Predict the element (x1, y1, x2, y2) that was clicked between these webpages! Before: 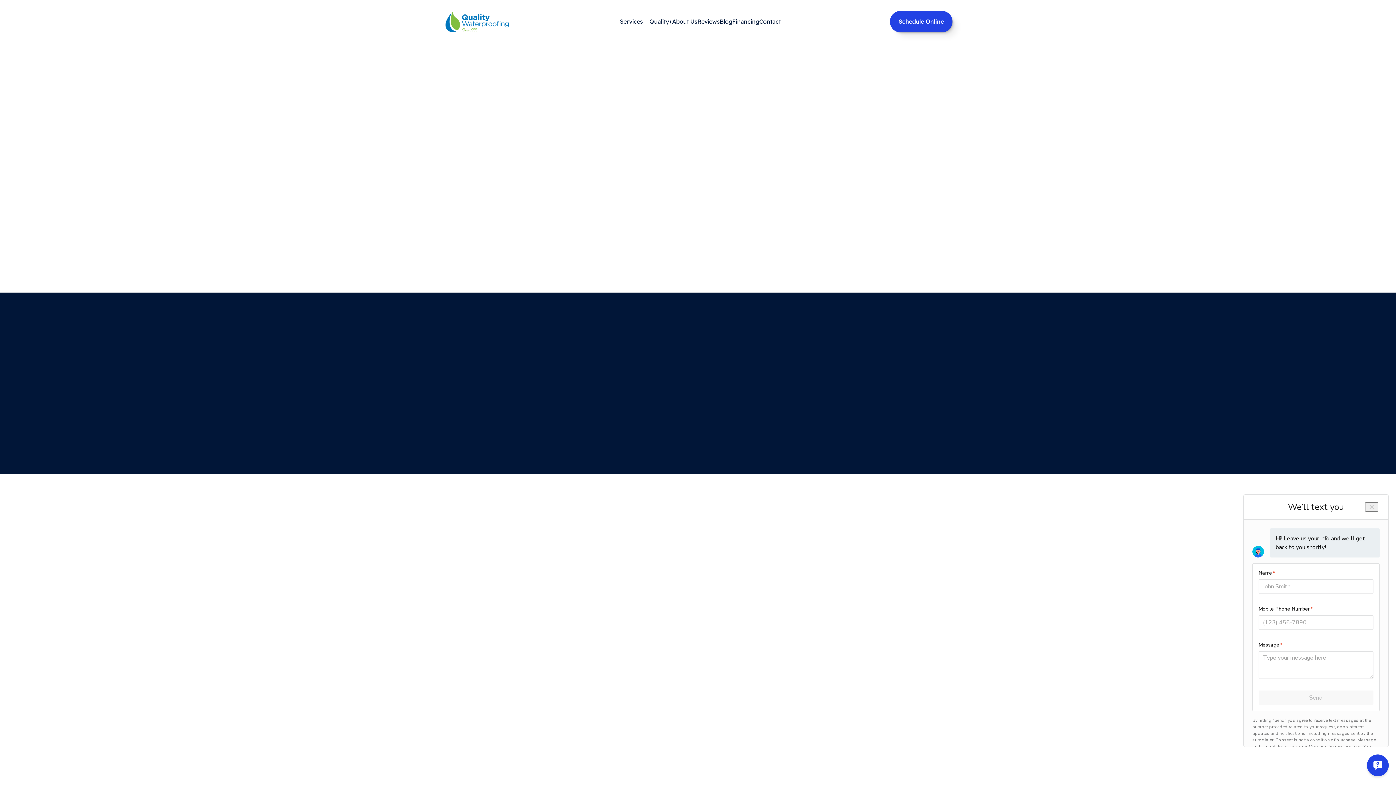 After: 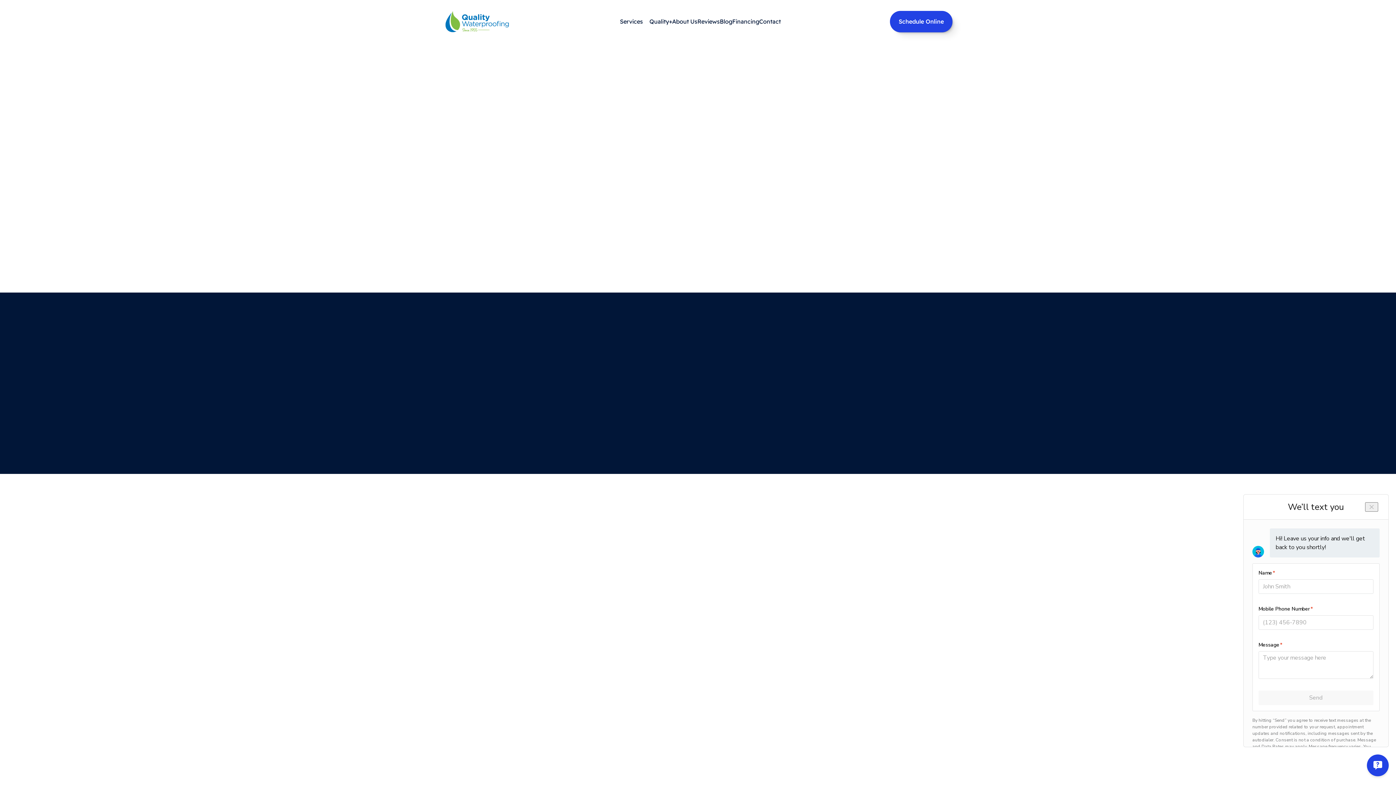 Action: bbox: (938, 422, 952, 436)